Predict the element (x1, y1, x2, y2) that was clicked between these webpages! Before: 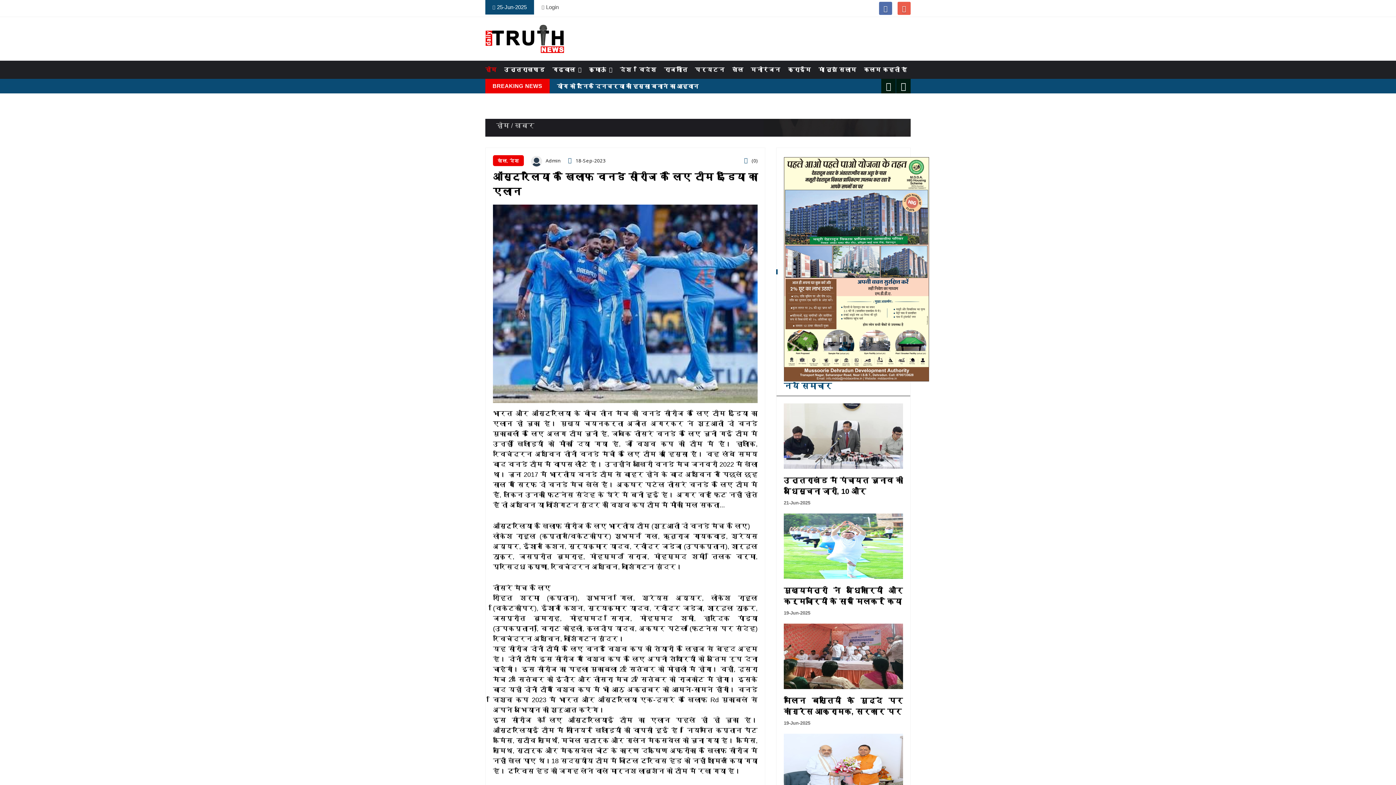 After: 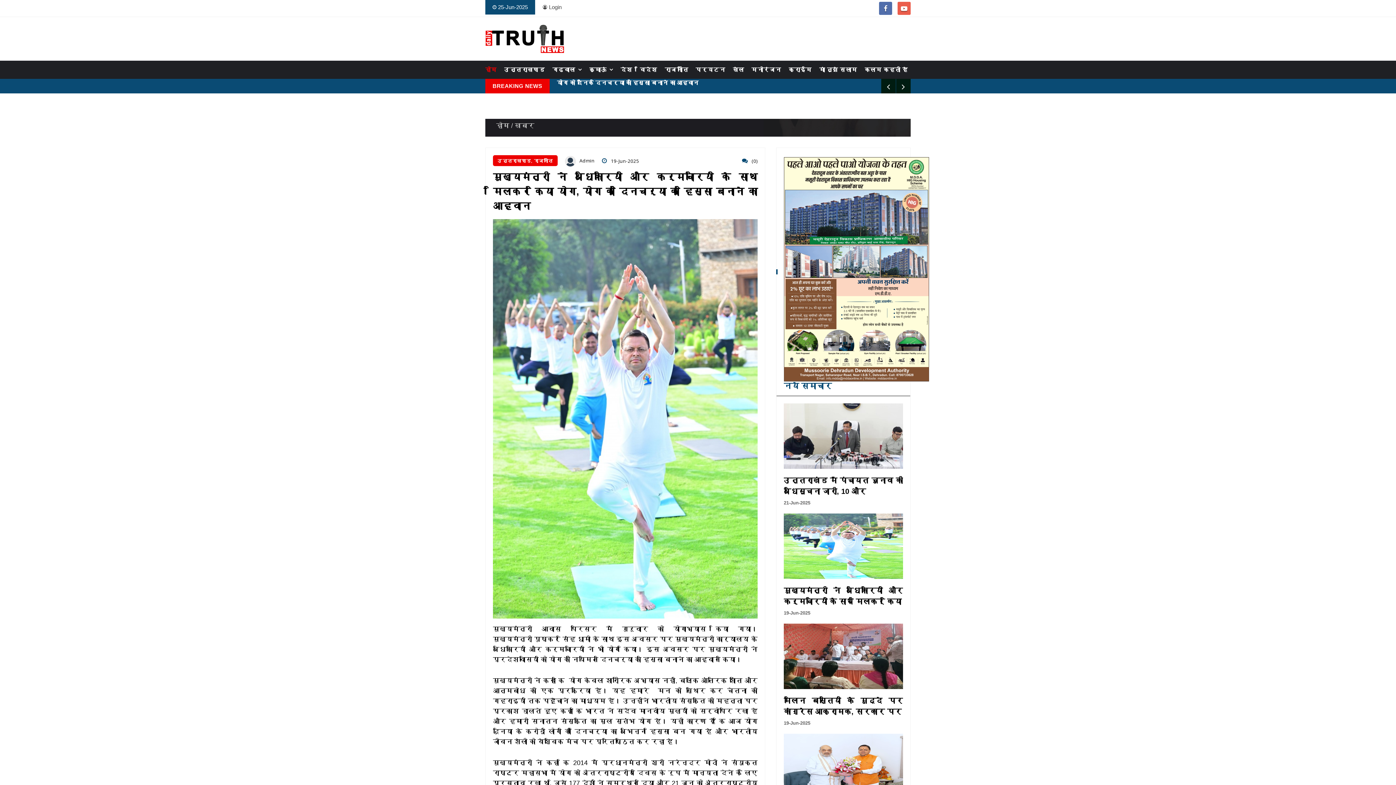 Action: bbox: (784, 608, 810, 618) label: 19-Jun-2025